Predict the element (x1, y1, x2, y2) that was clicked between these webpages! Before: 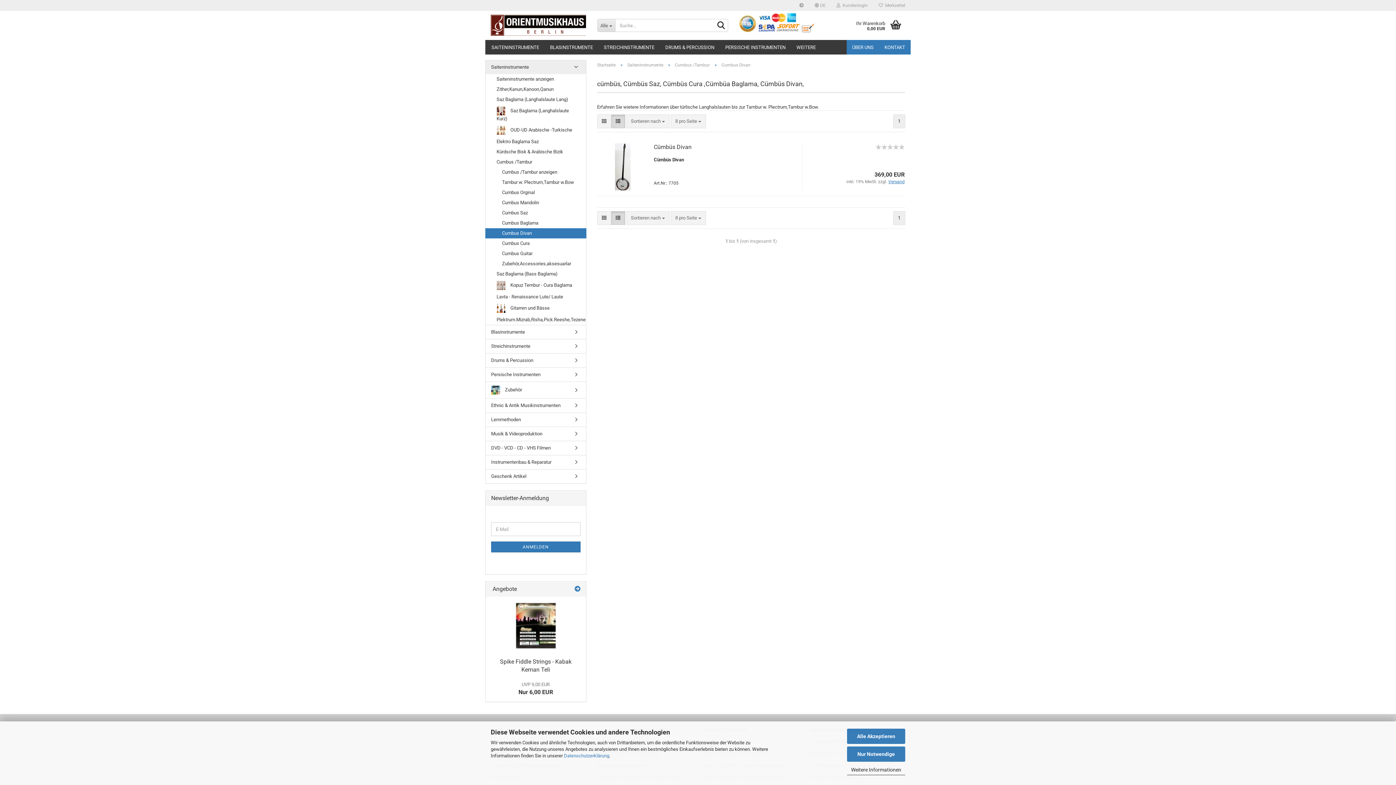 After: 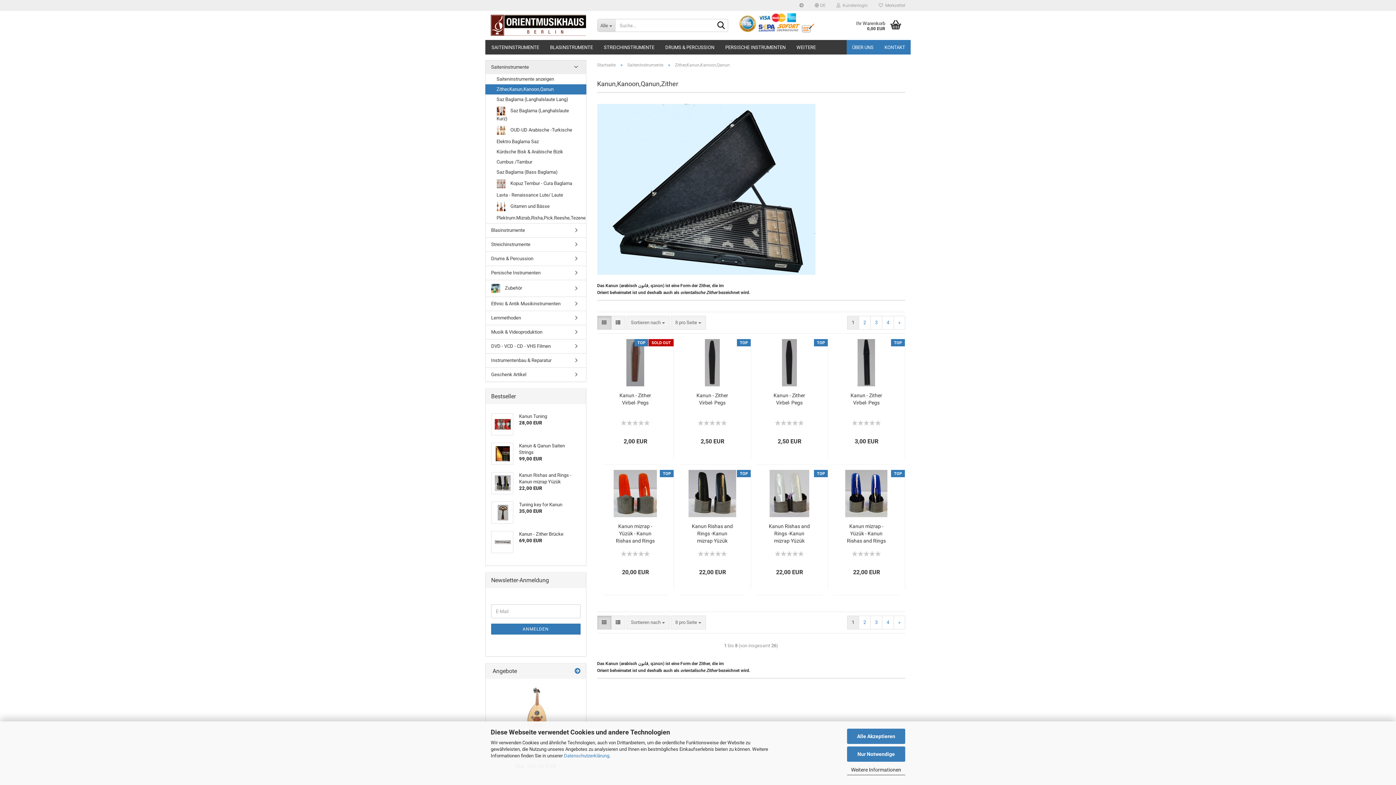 Action: bbox: (485, 84, 586, 94) label: Zither,Kanun,Kanoon,Qanun